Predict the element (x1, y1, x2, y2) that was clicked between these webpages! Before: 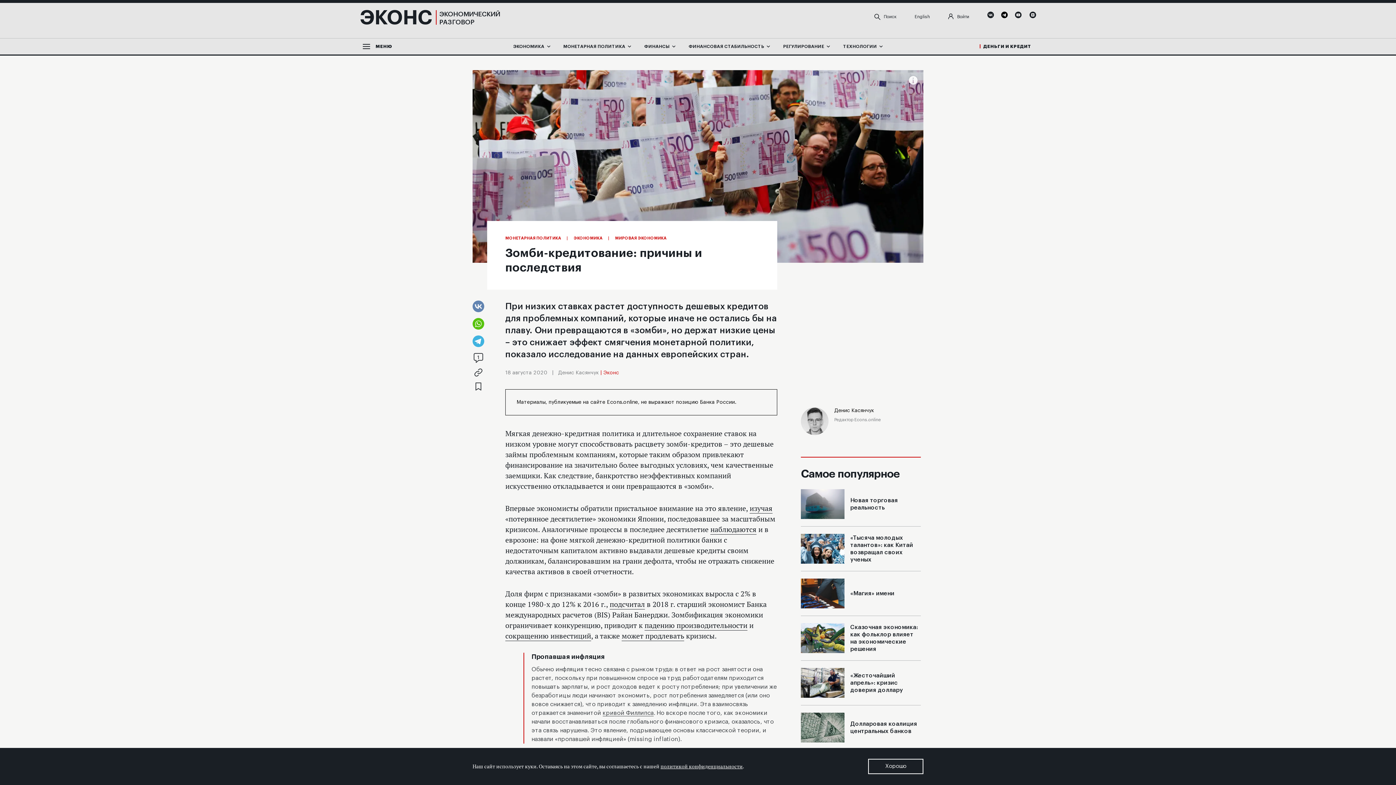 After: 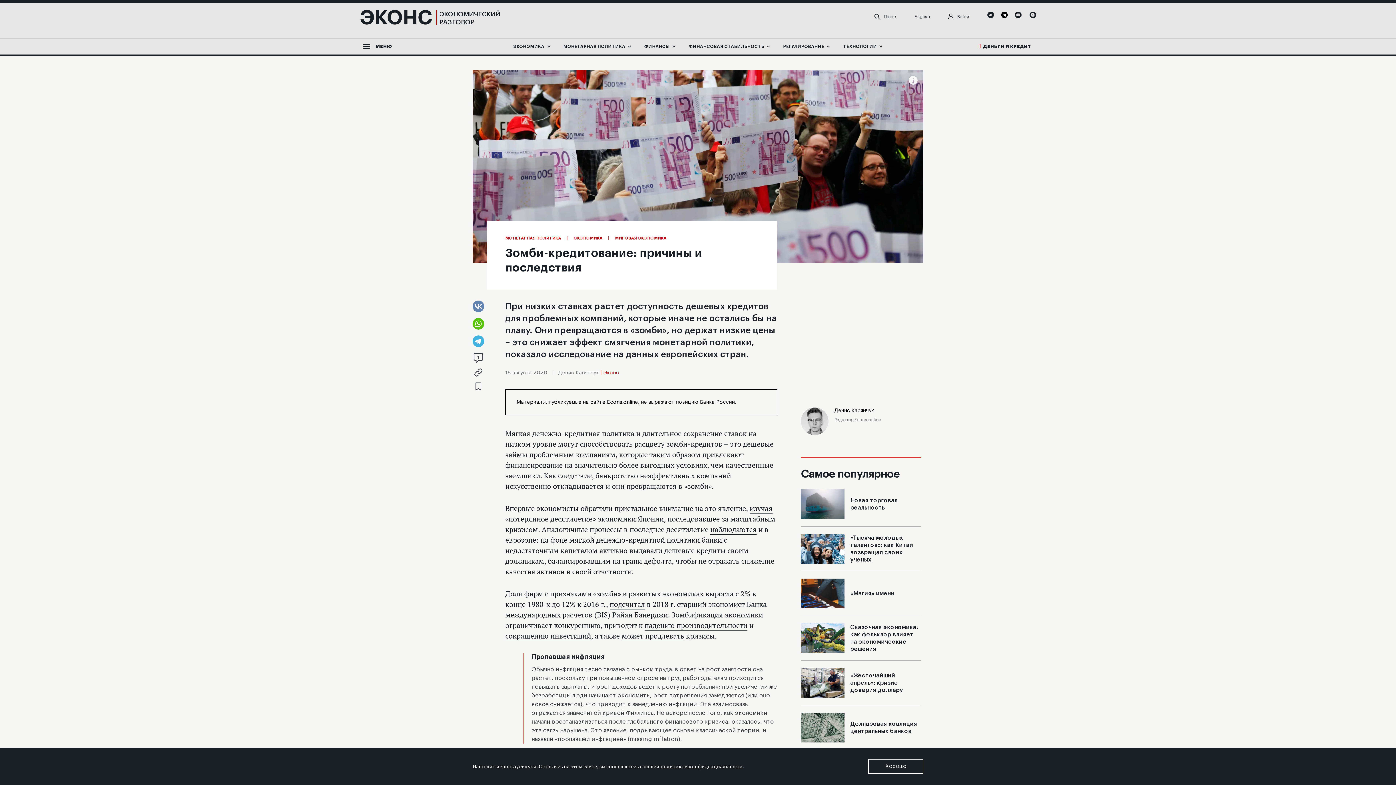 Action: bbox: (472, 300, 484, 312) label: ВКонтакте